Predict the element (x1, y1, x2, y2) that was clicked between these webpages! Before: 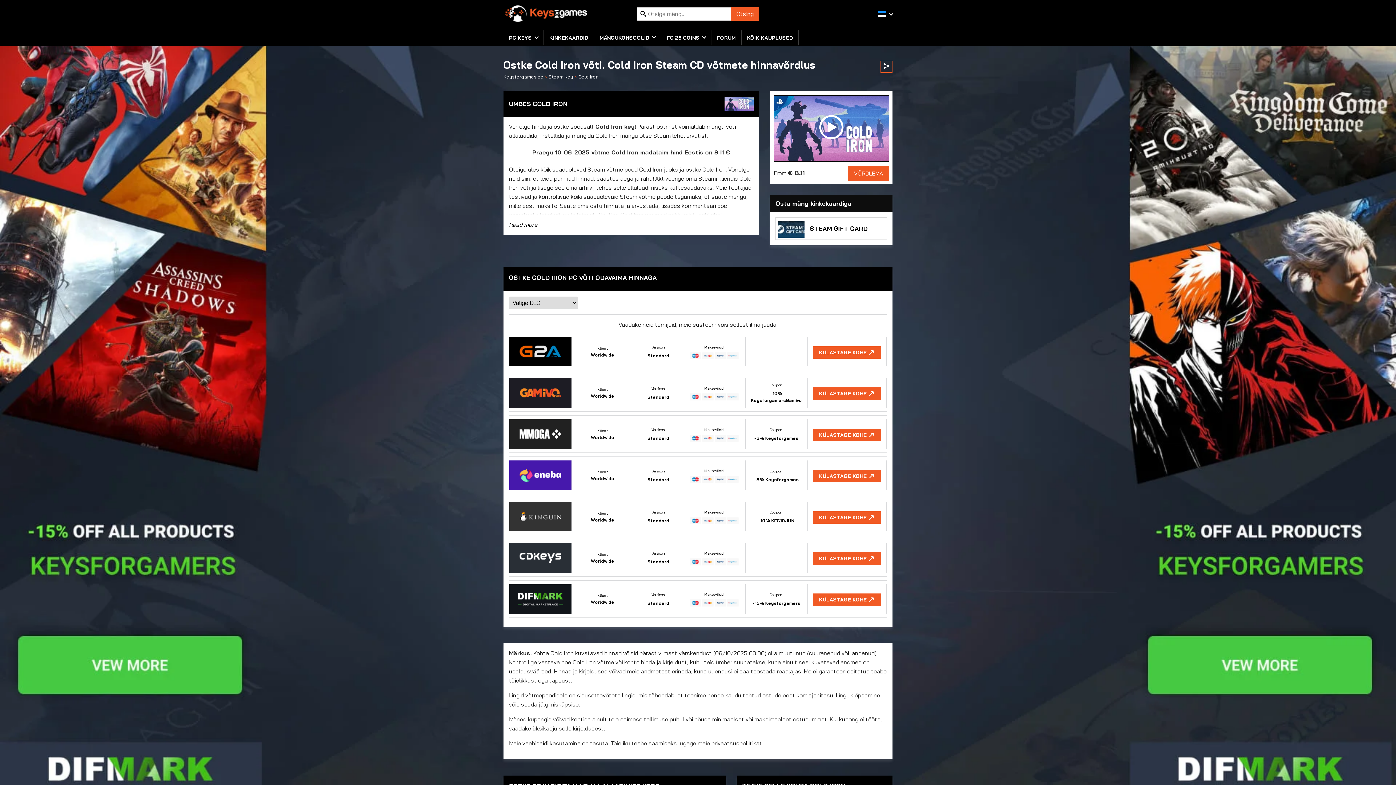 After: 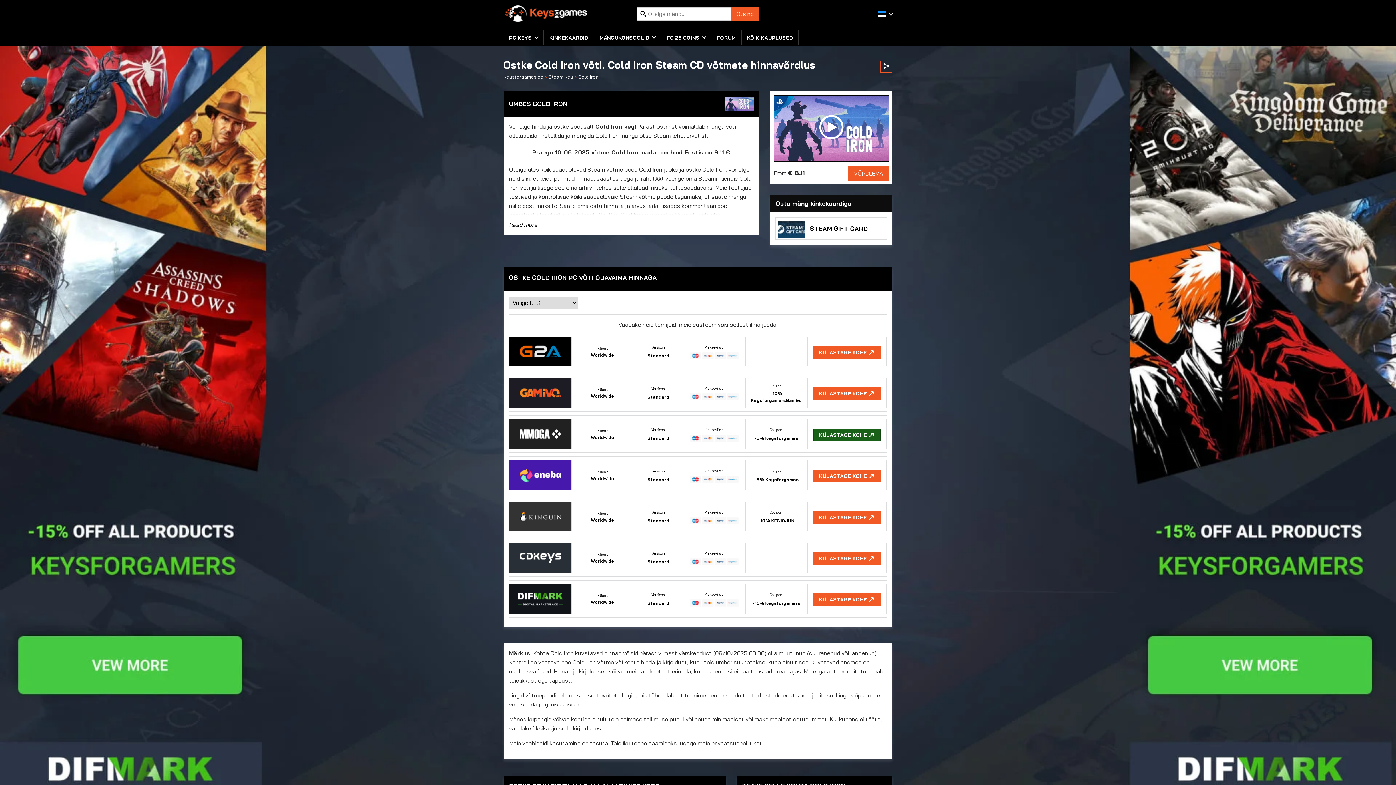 Action: label: Klient
Worldwide
Versioon
Standard
Makseviisid
Coupon:
-3% Keysforgames
KÜLASTAGE KOHE bbox: (509, 415, 887, 453)